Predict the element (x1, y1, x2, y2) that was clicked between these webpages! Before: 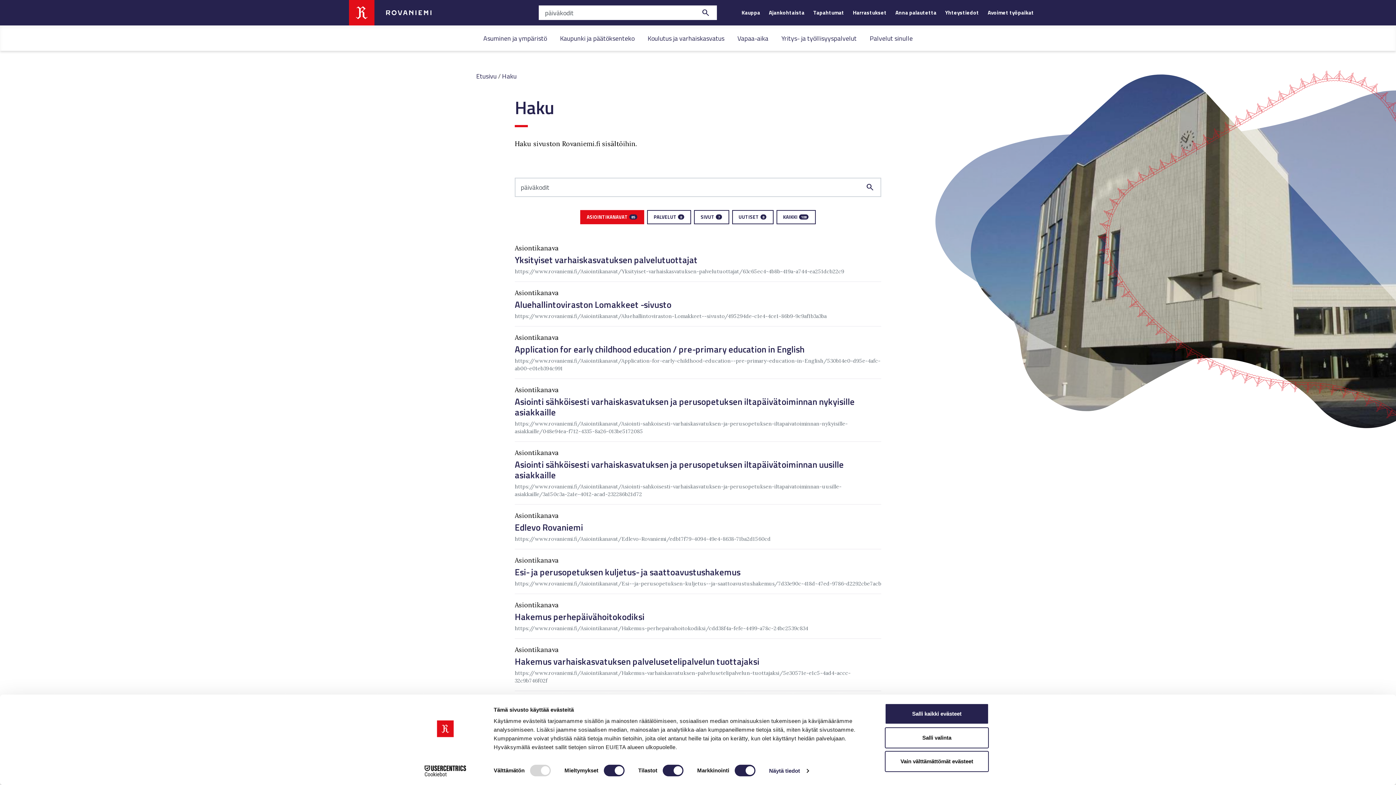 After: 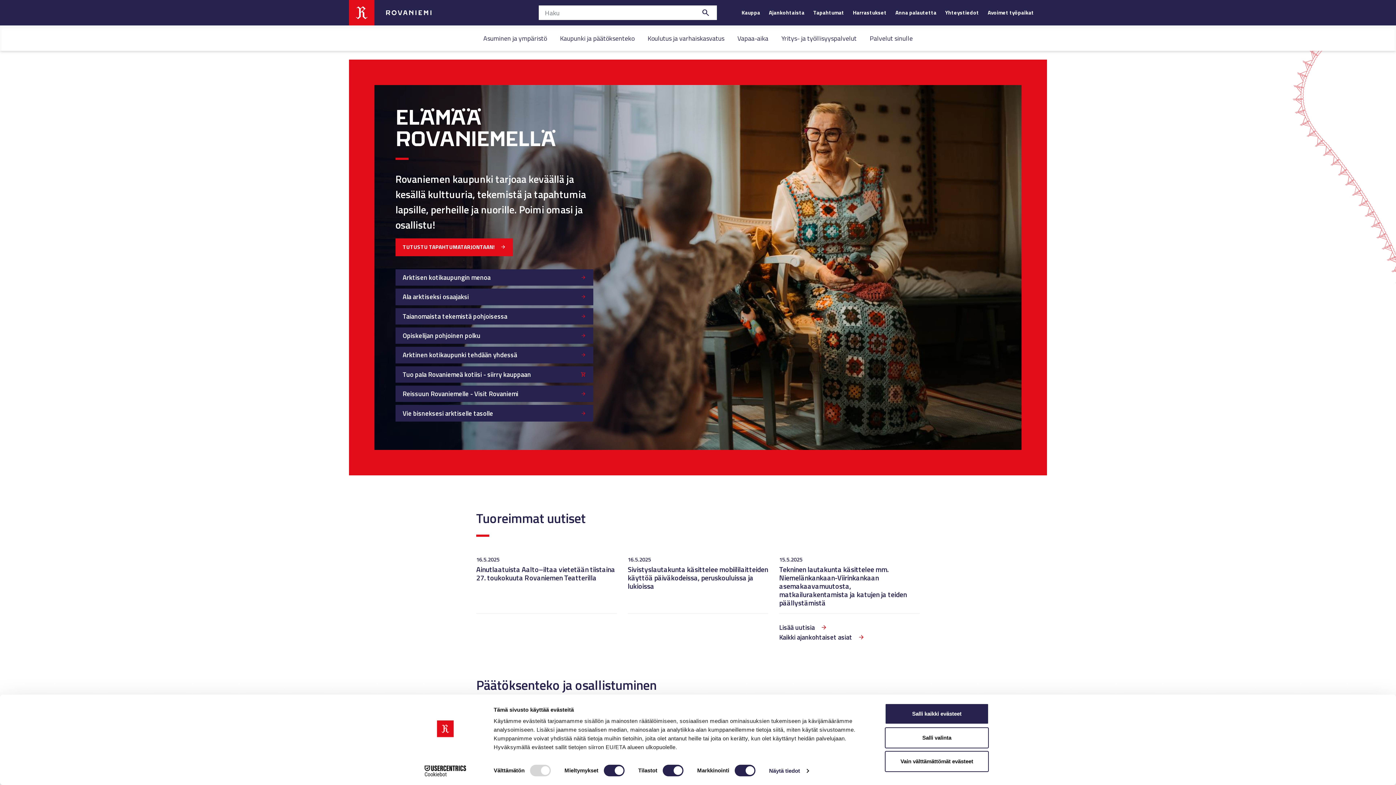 Action: bbox: (349, 0, 441, 25) label:  